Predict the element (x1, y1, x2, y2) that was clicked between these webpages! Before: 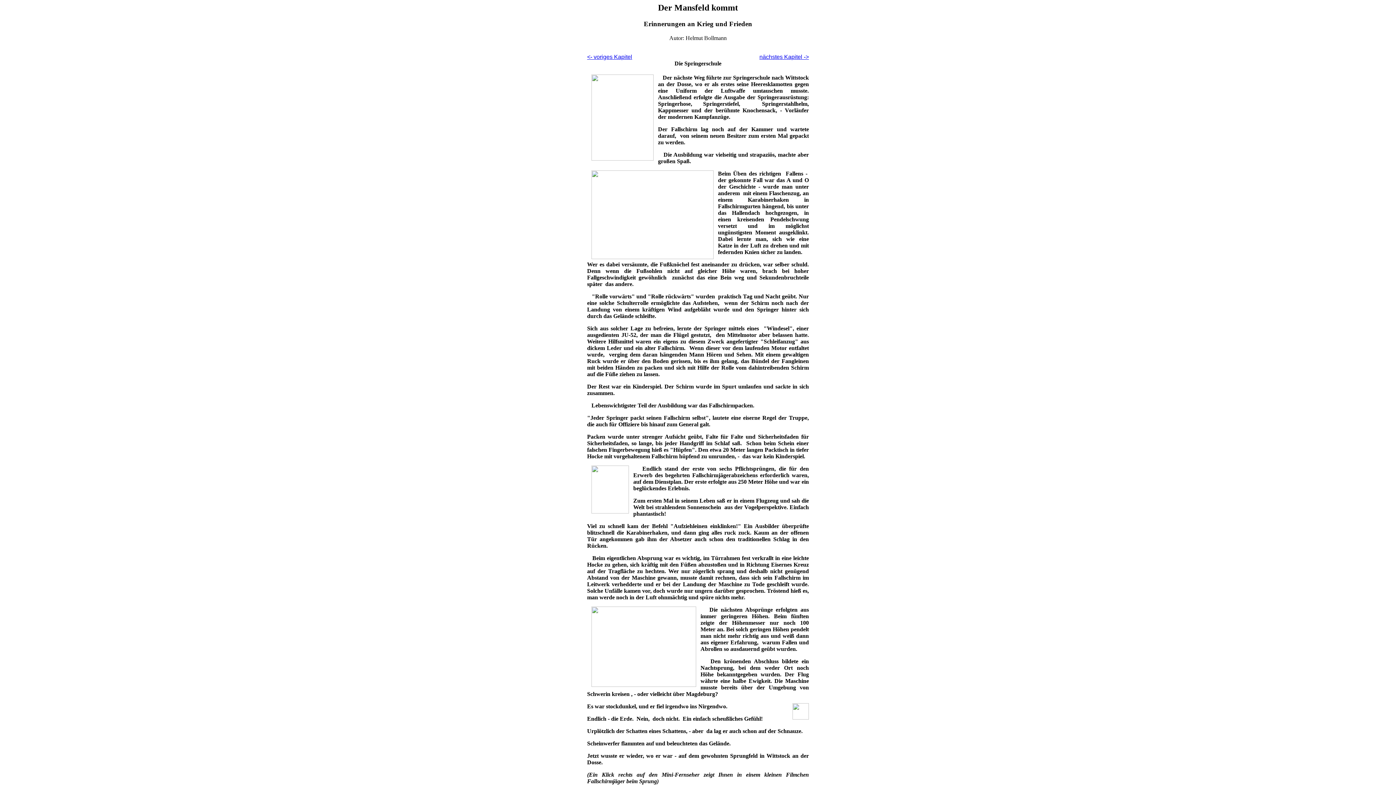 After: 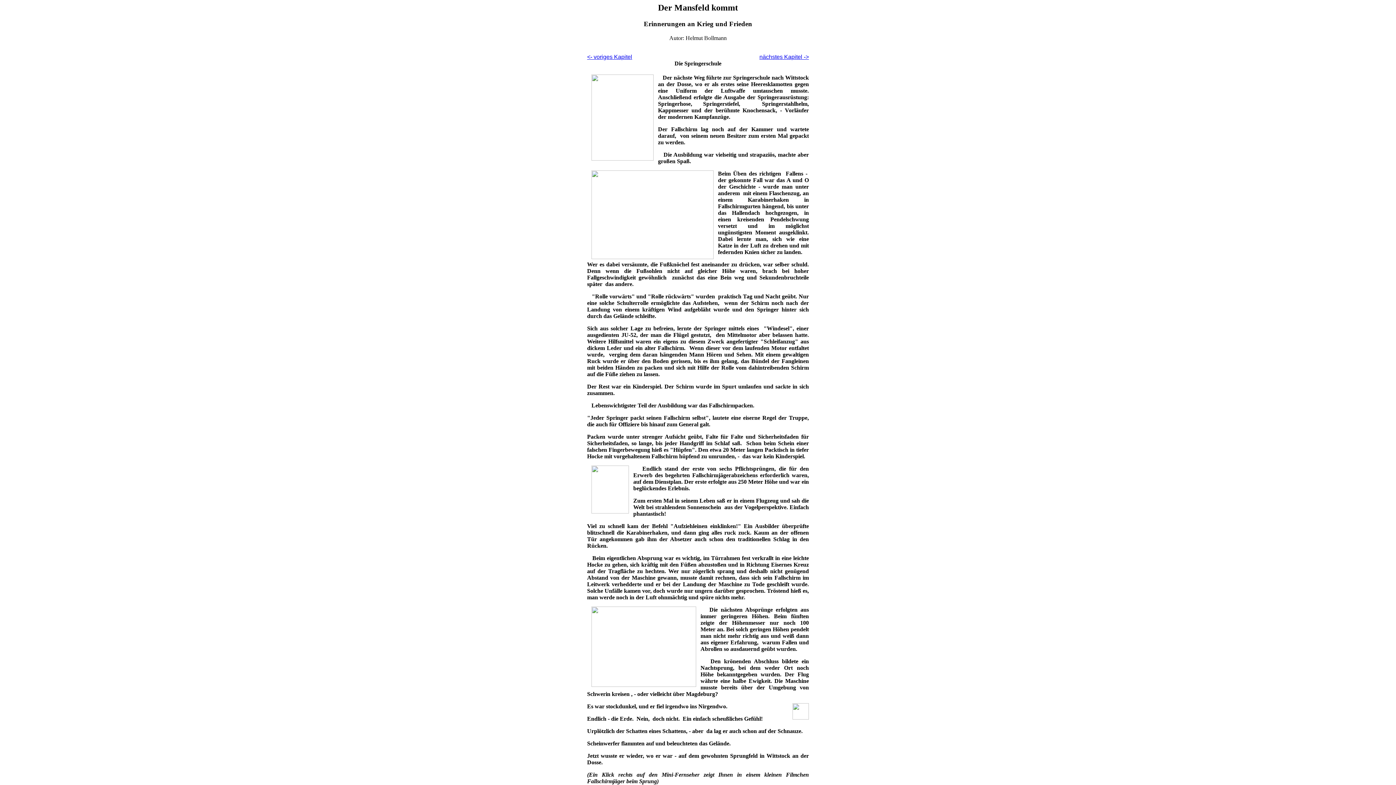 Action: label: <- voriges Kapitel bbox: (587, 53, 632, 60)